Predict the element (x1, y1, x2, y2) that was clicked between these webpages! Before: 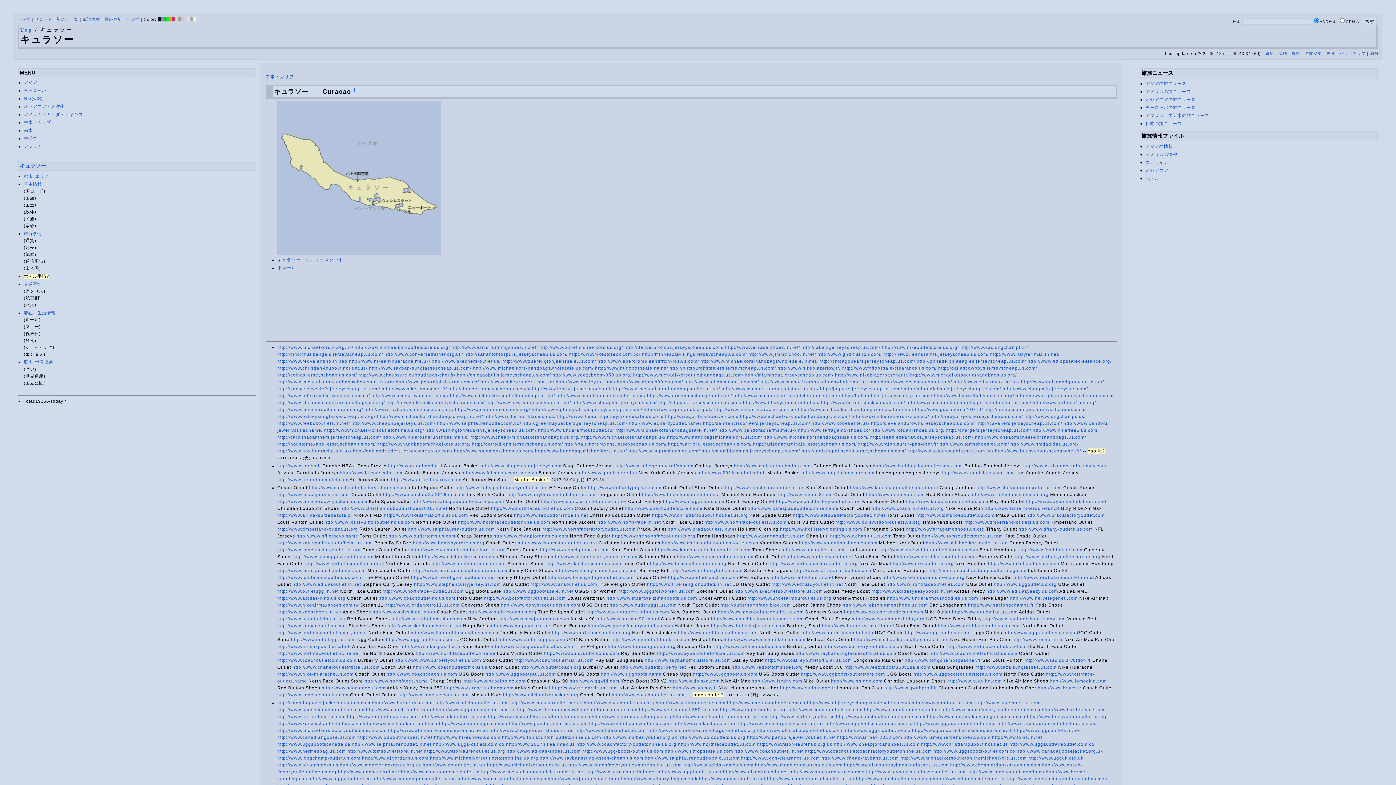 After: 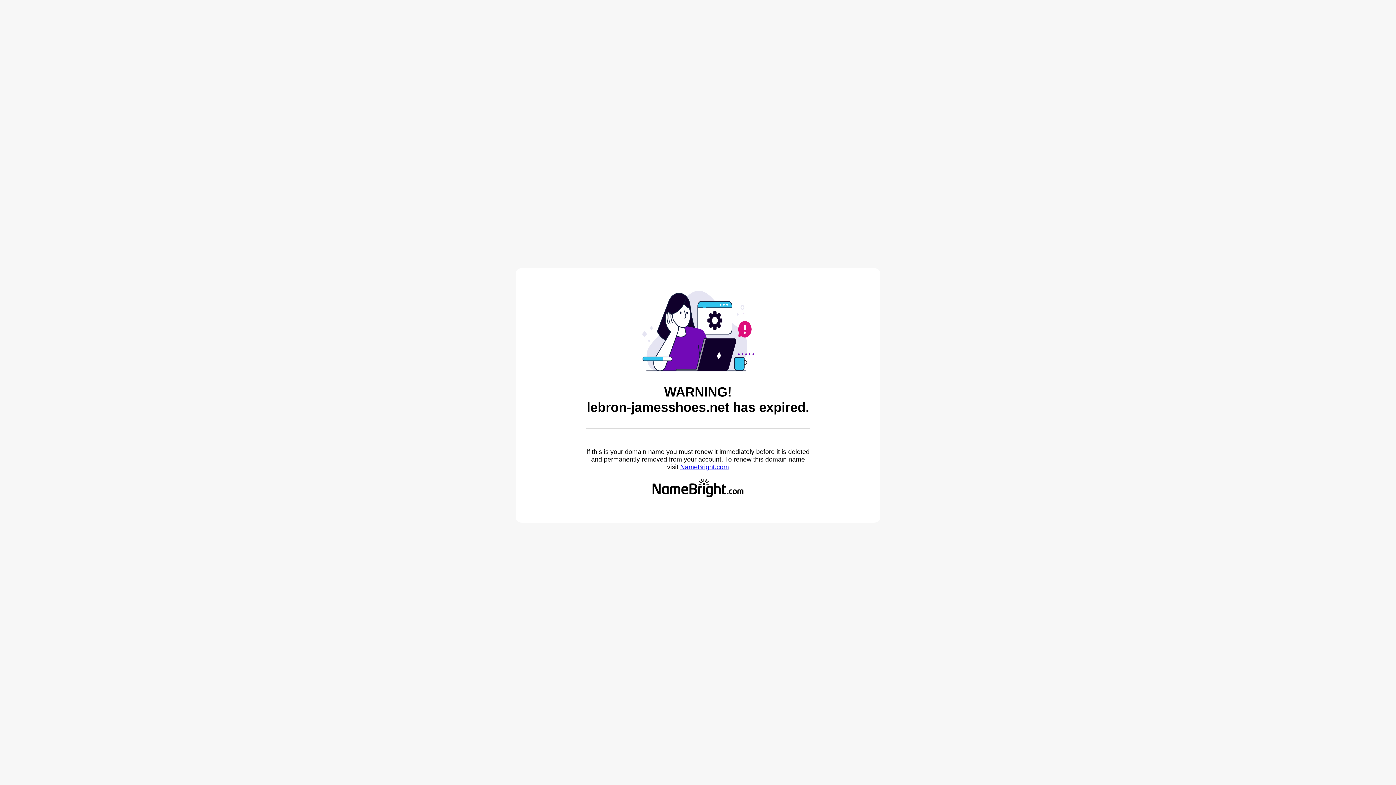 Action: label: http://www.lebron-jamesshoes.net/ bbox: (532, 386, 611, 391)